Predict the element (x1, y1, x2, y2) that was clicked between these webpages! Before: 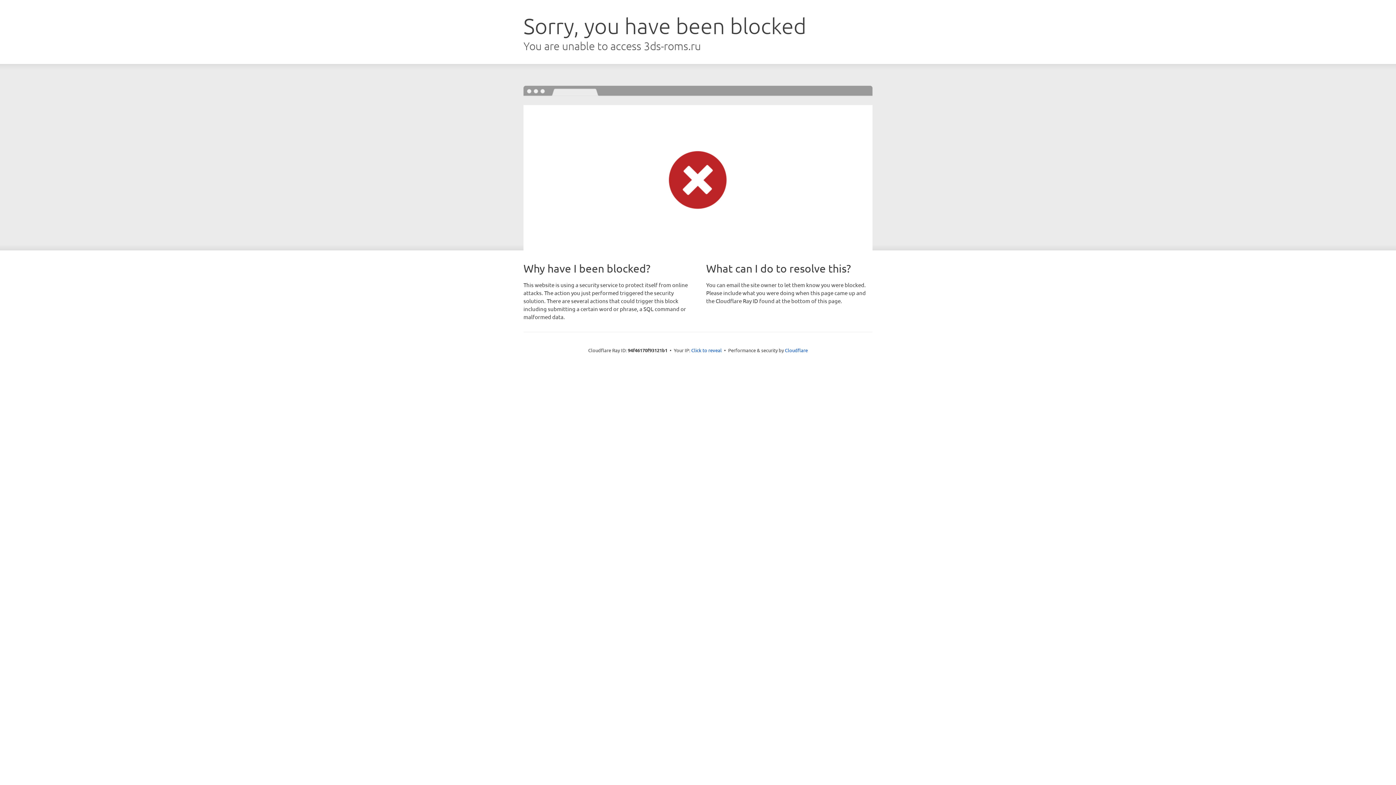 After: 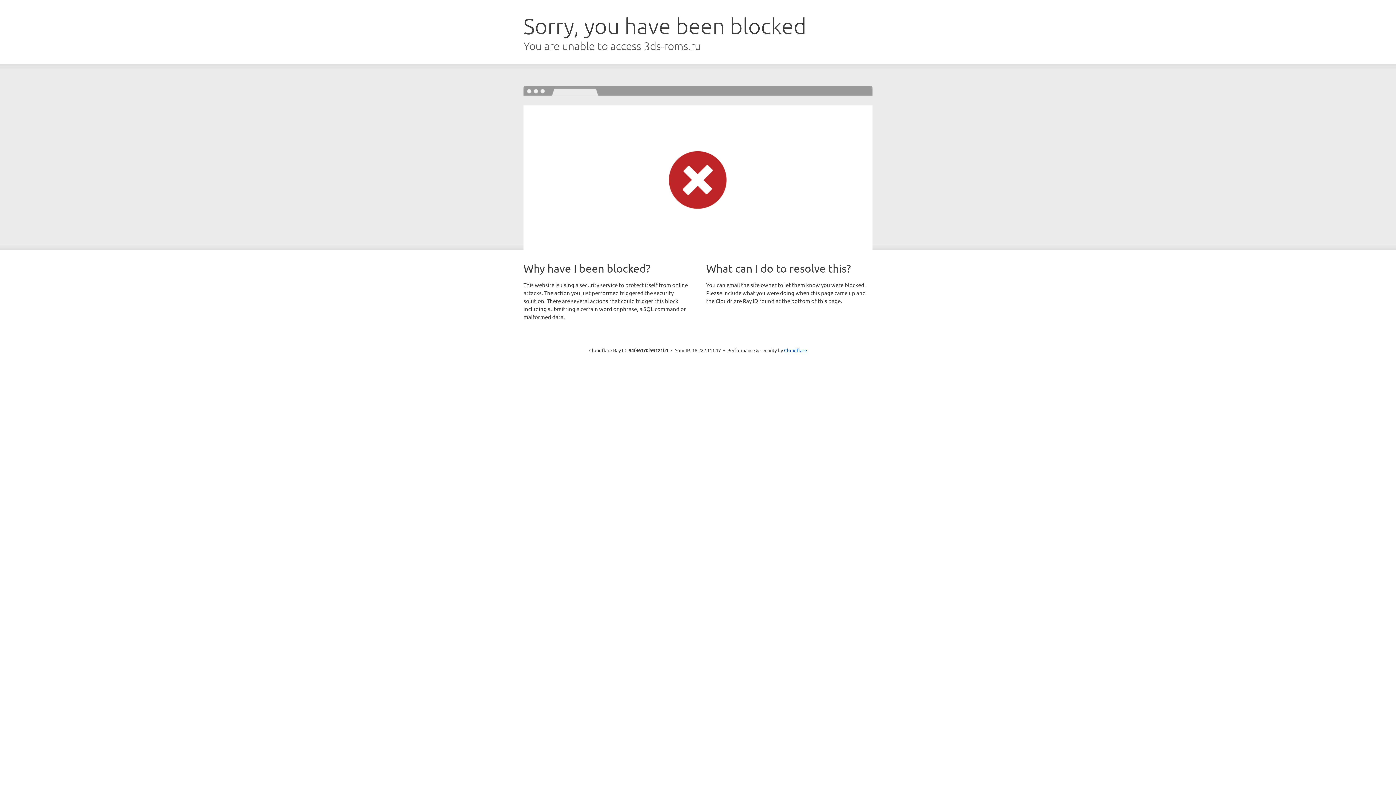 Action: label: Click to reveal bbox: (691, 346, 722, 353)